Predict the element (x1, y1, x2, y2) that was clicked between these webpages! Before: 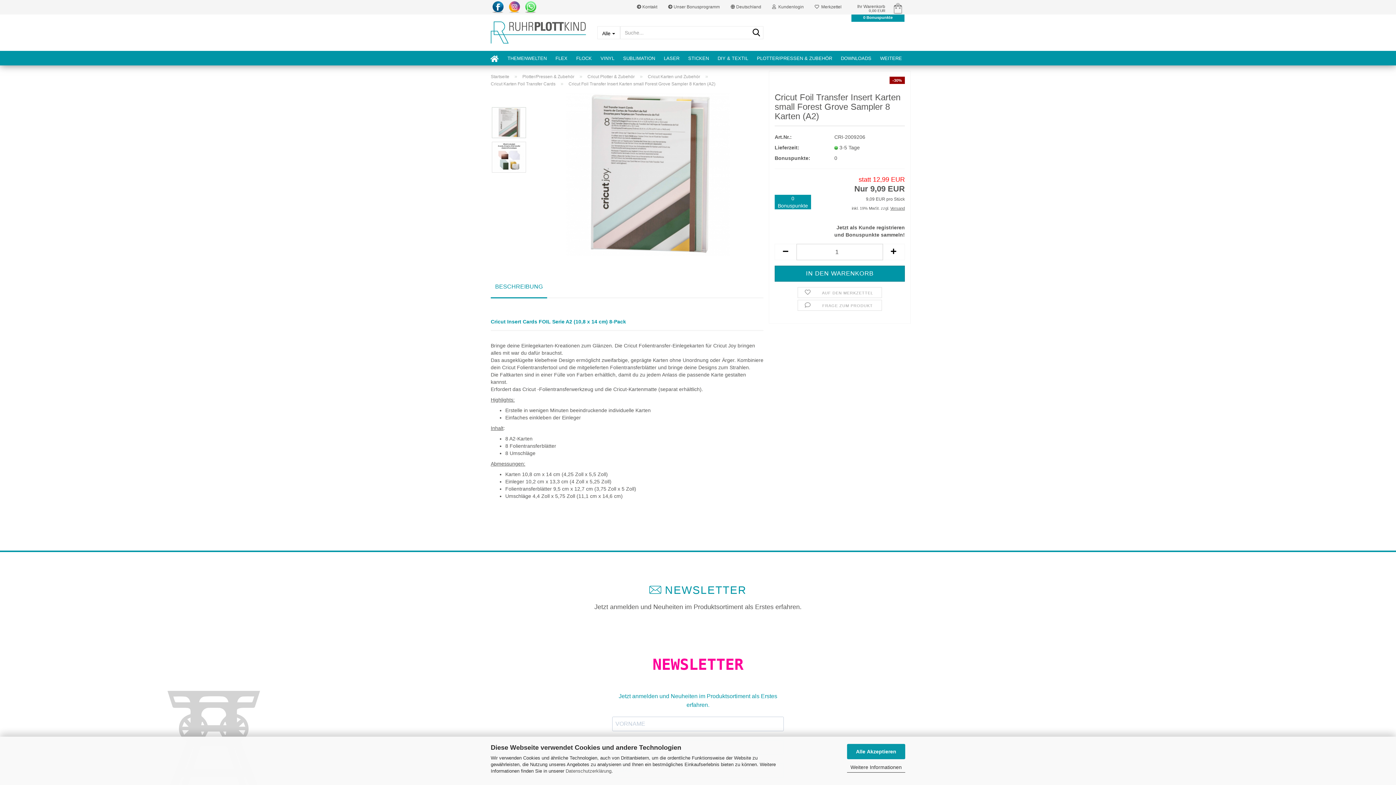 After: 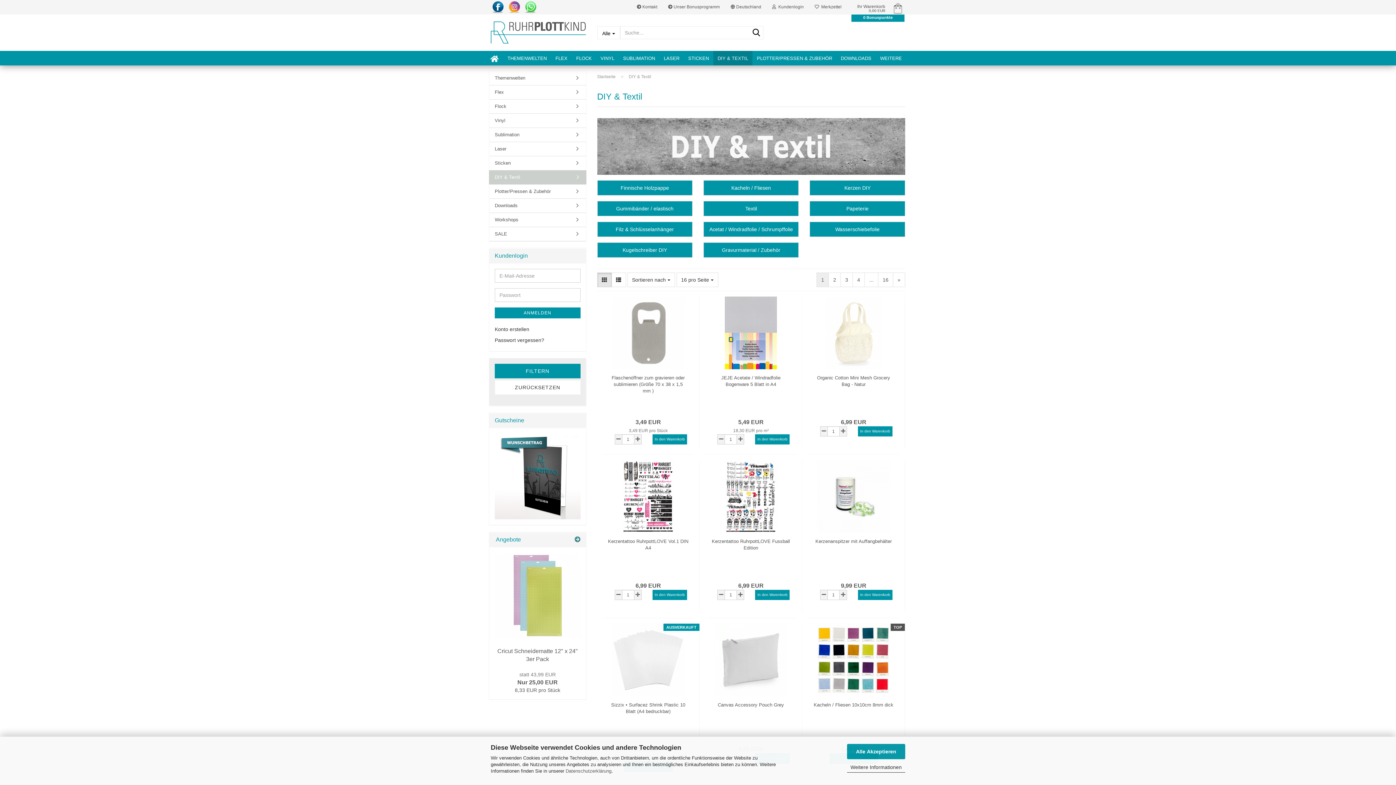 Action: label: DIY & TEXTIL bbox: (713, 50, 752, 65)